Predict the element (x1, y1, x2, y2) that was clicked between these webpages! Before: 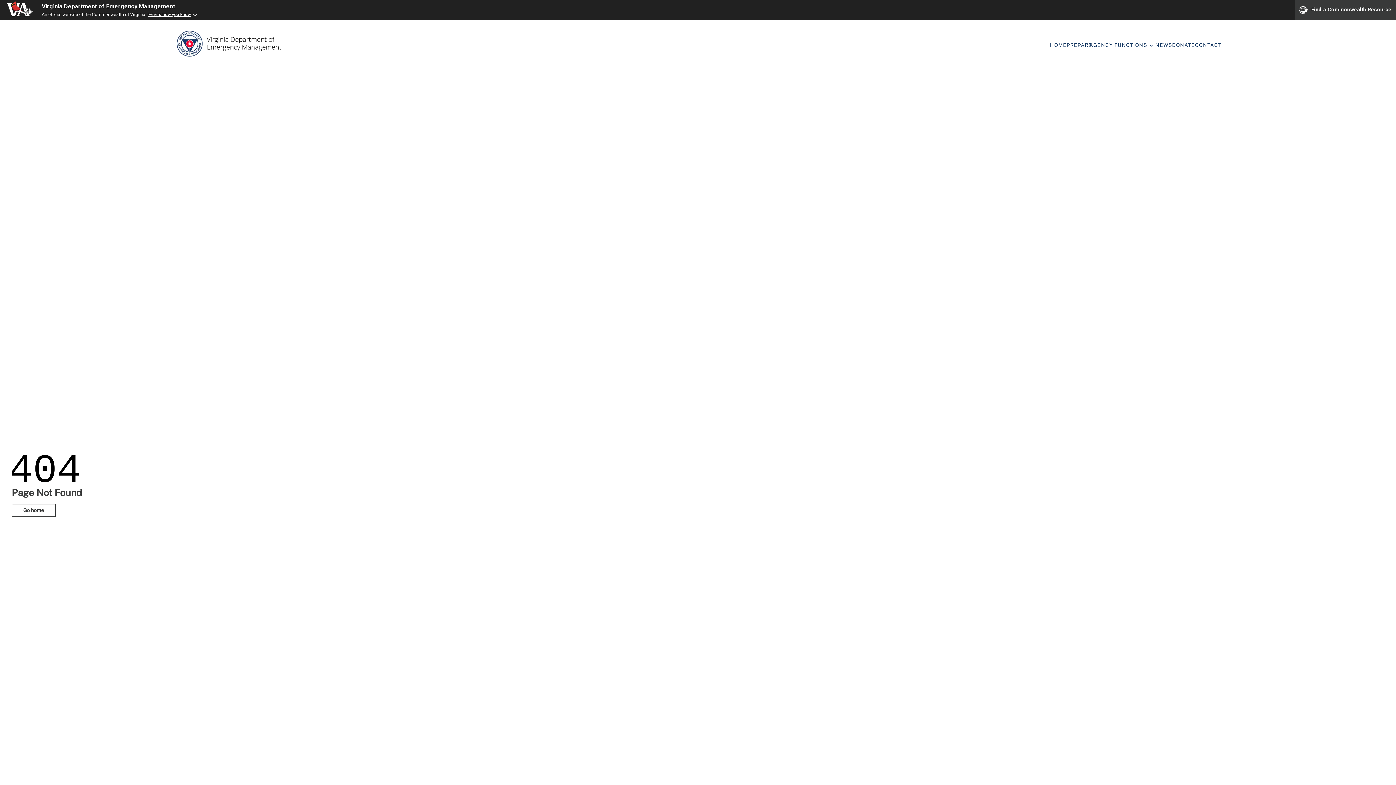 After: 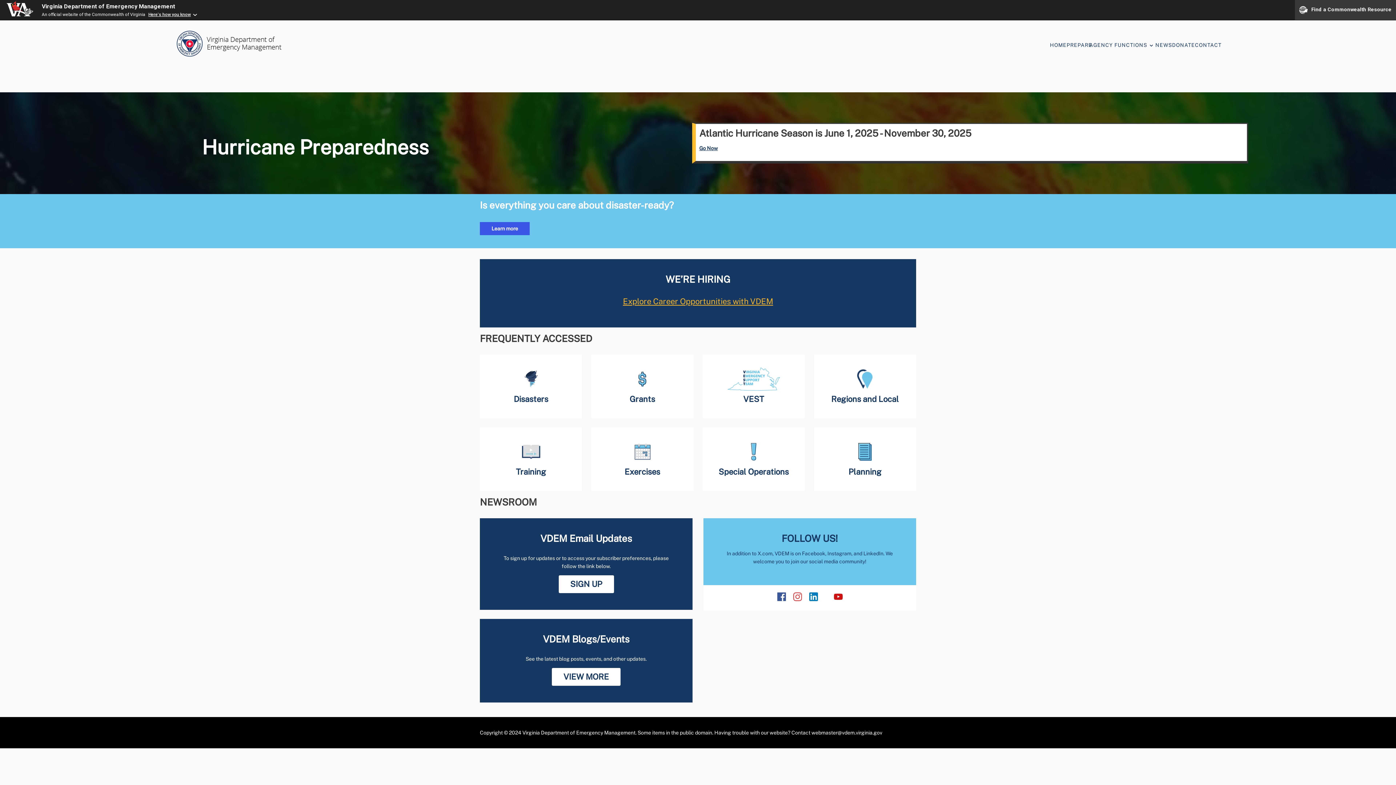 Action: bbox: (174, 30, 285, 60)